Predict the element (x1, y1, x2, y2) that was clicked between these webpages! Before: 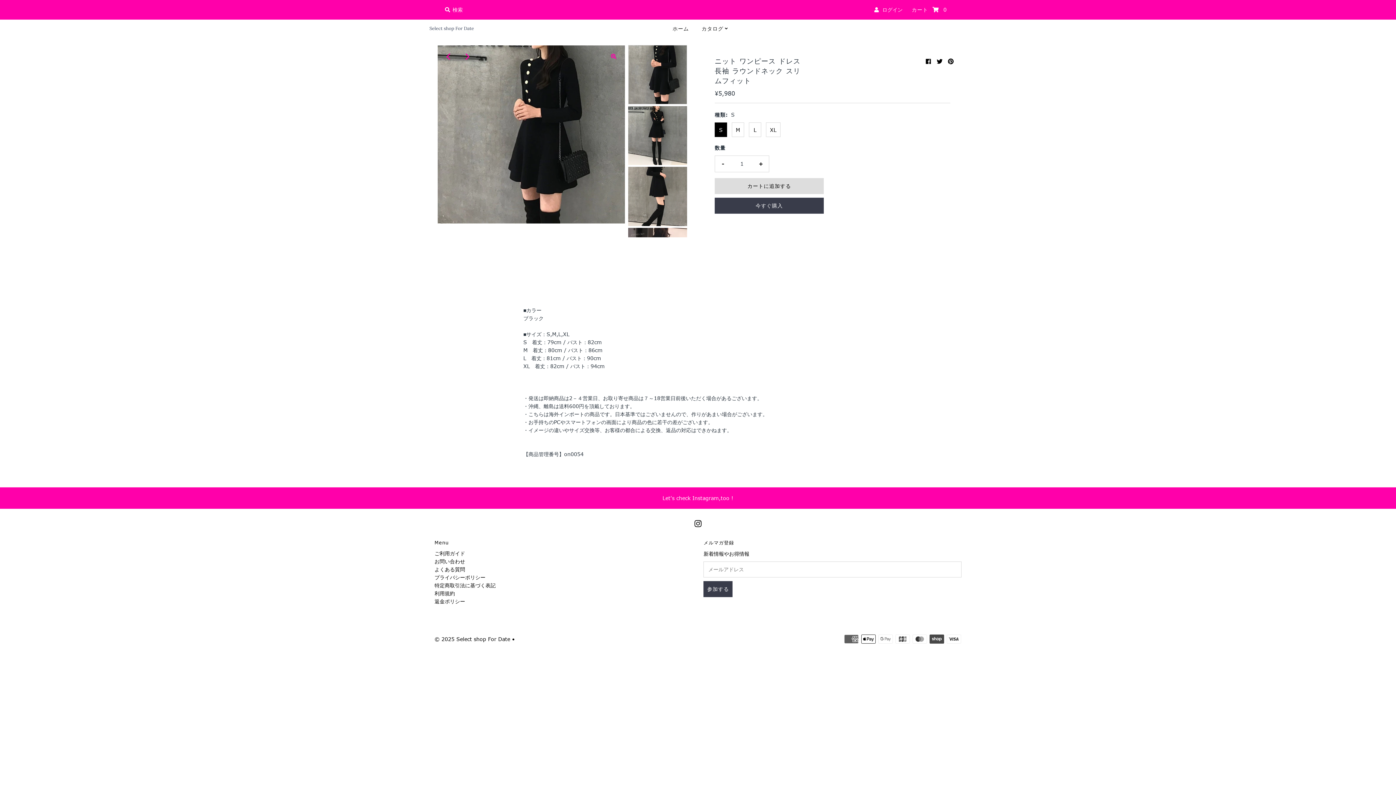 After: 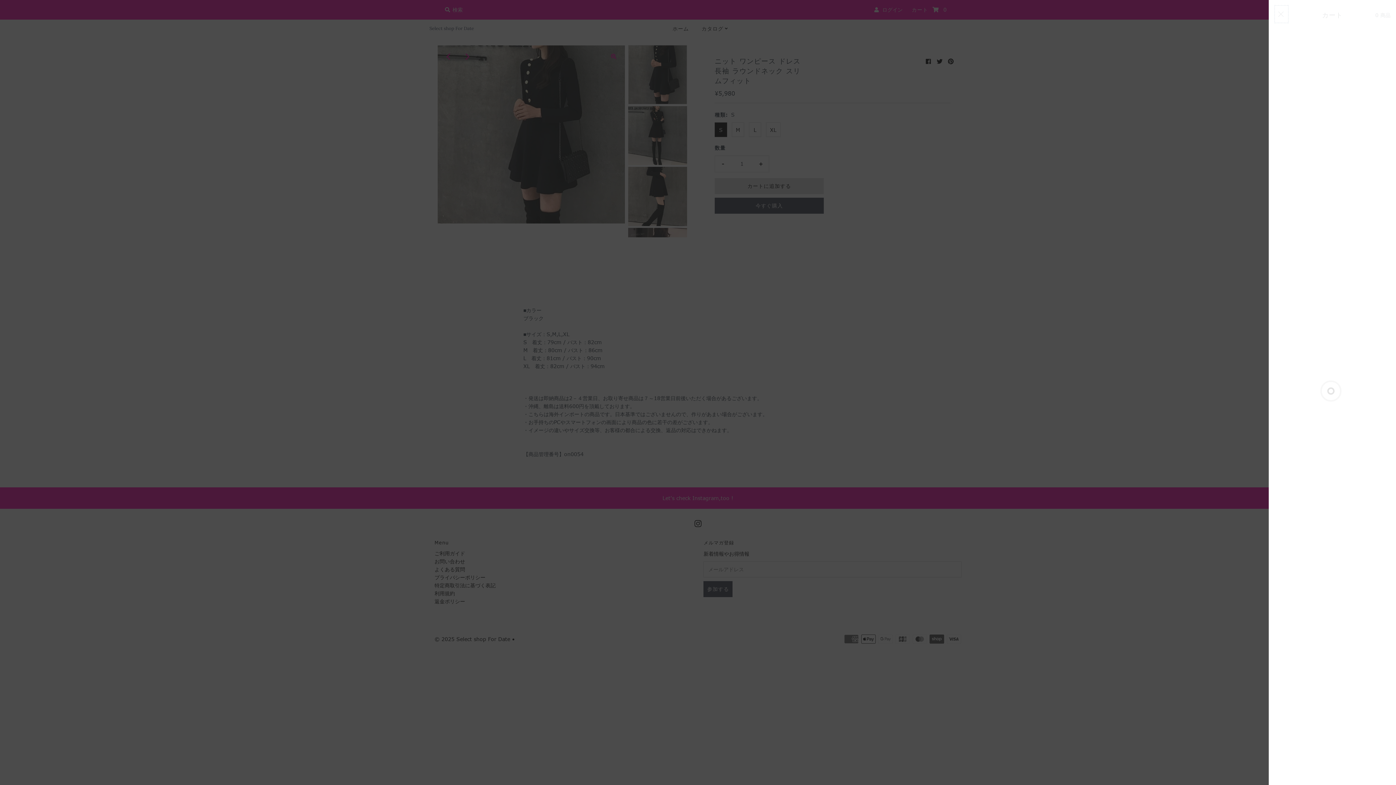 Action: label: Open cart bbox: (908, 1, 950, 17)